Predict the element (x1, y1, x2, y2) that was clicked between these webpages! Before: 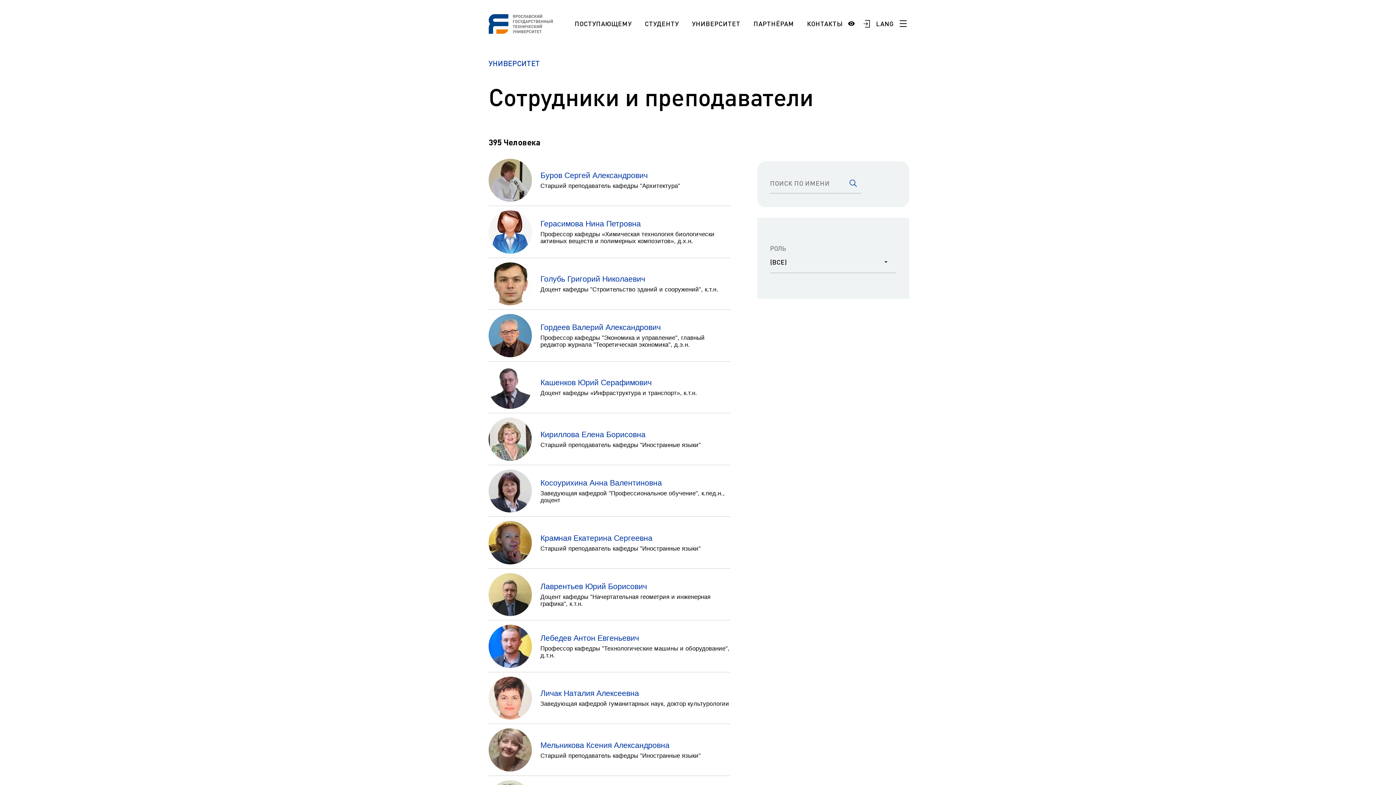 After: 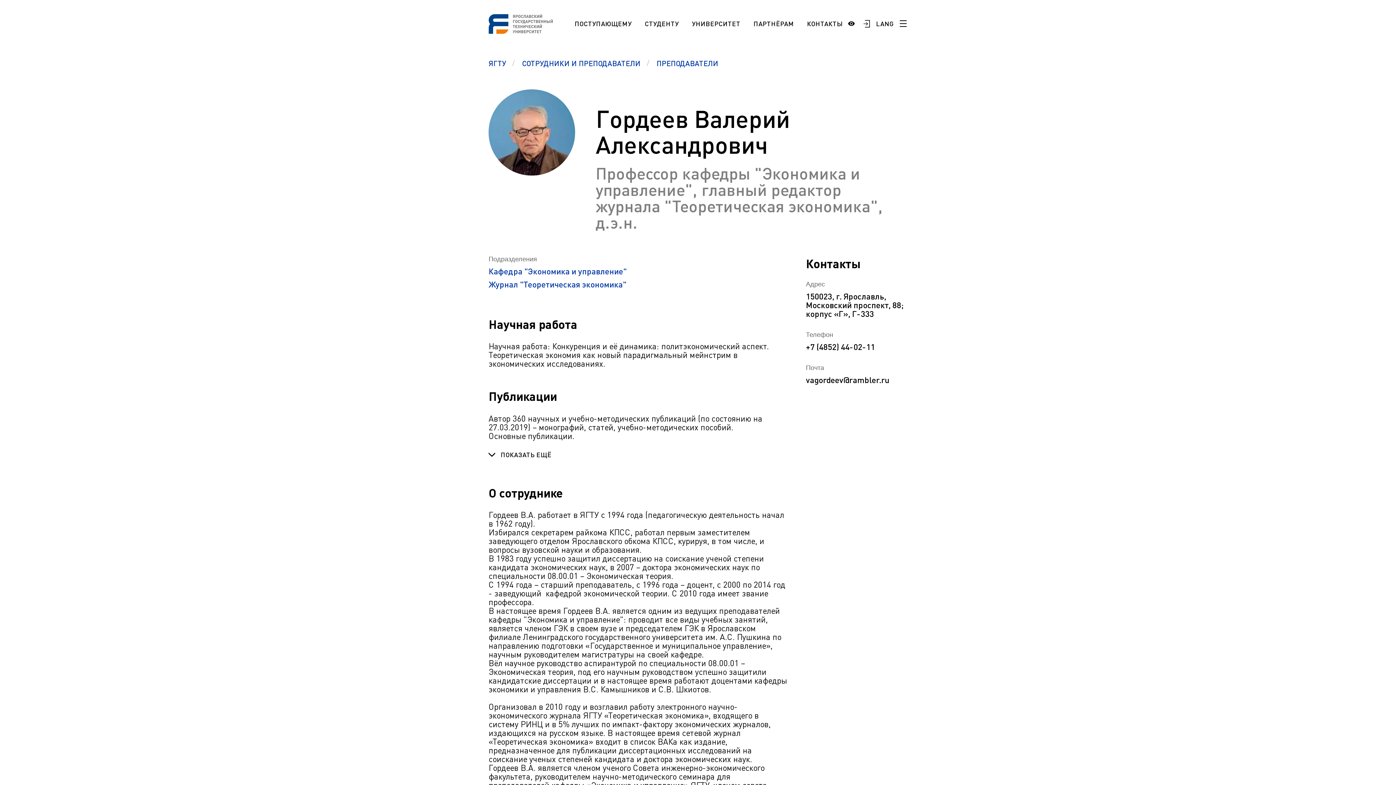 Action: label: Гордеев Валерий Александрович
Профессор кафедры "Экономика и управление", главный редактор журнала "Теоретическая экономика", д.э.н. bbox: (488, 309, 730, 361)